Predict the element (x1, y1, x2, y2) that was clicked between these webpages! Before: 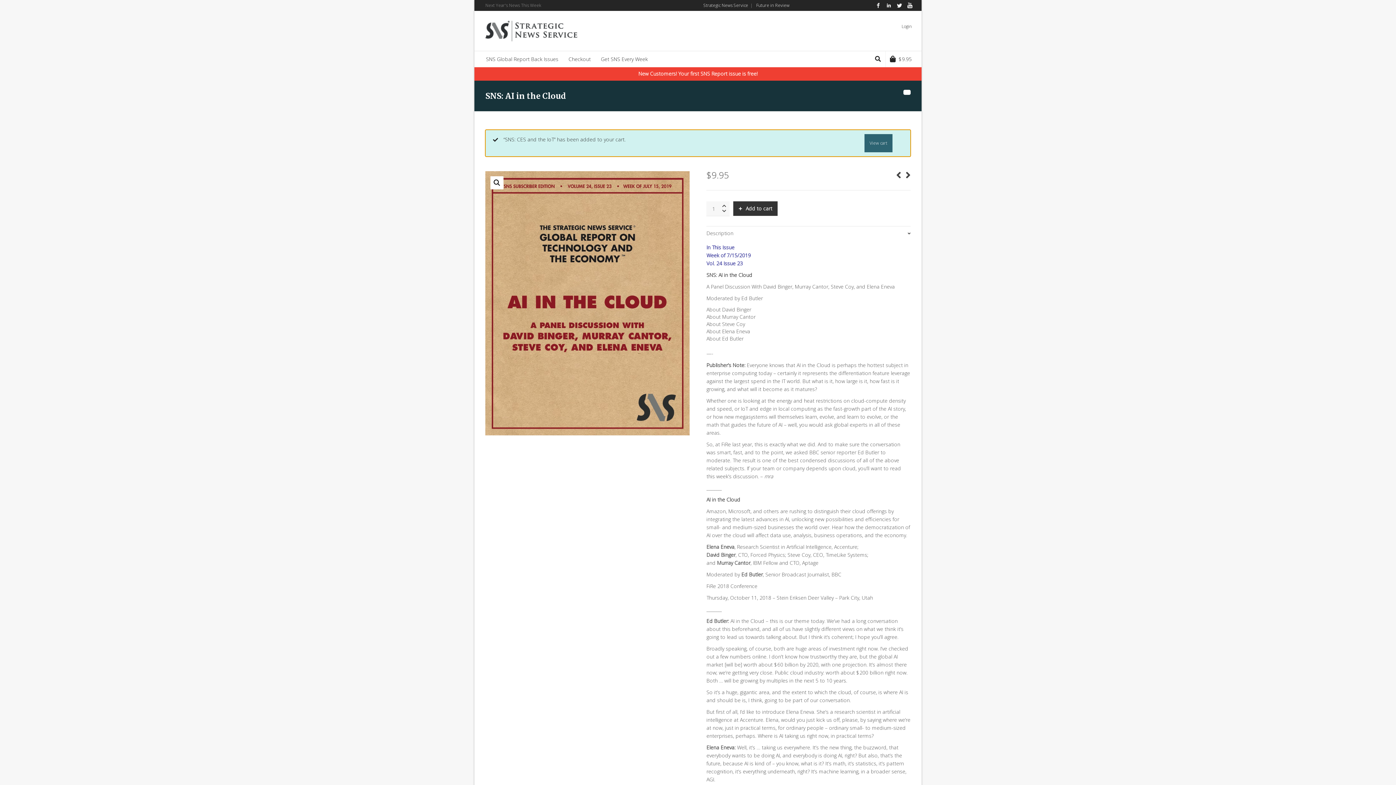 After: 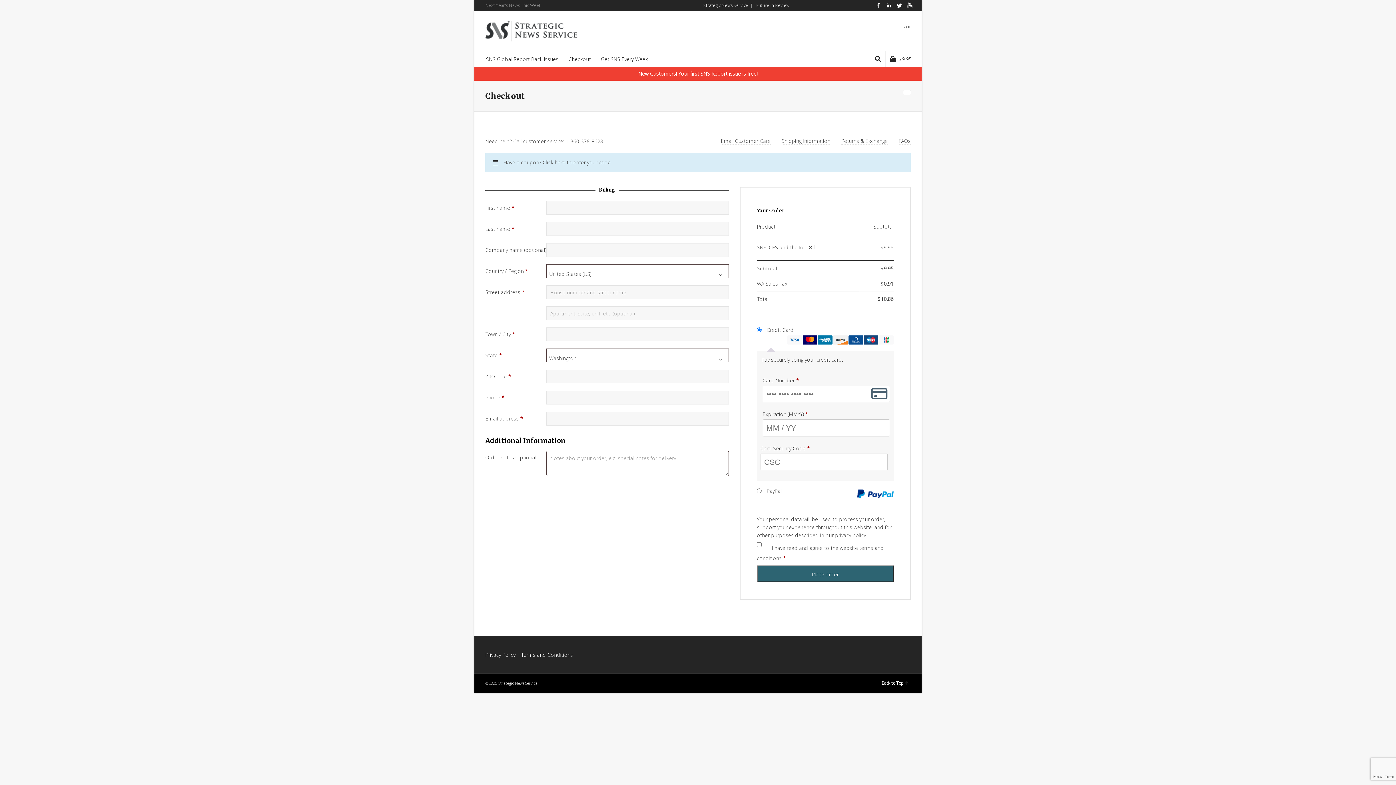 Action: label: Checkout bbox: (564, 51, 595, 67)